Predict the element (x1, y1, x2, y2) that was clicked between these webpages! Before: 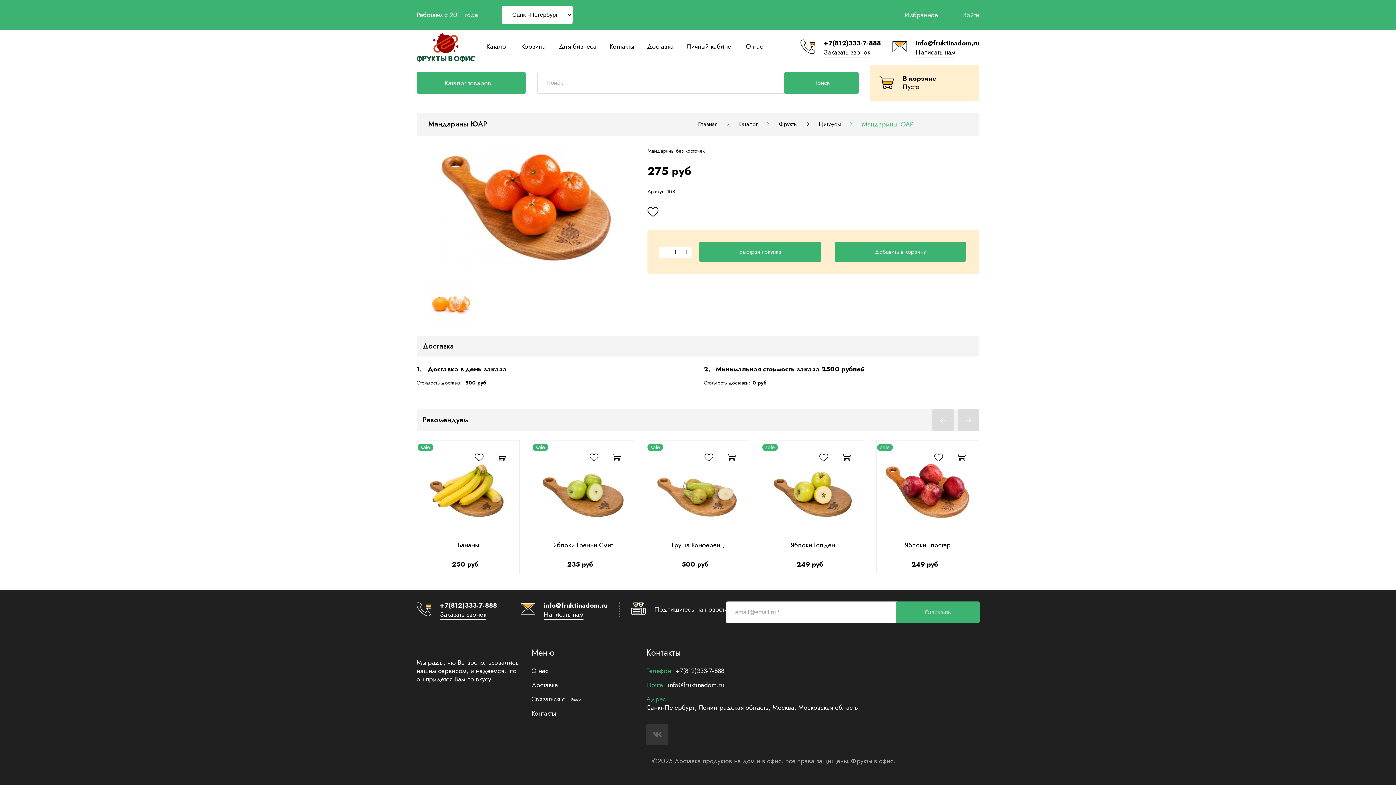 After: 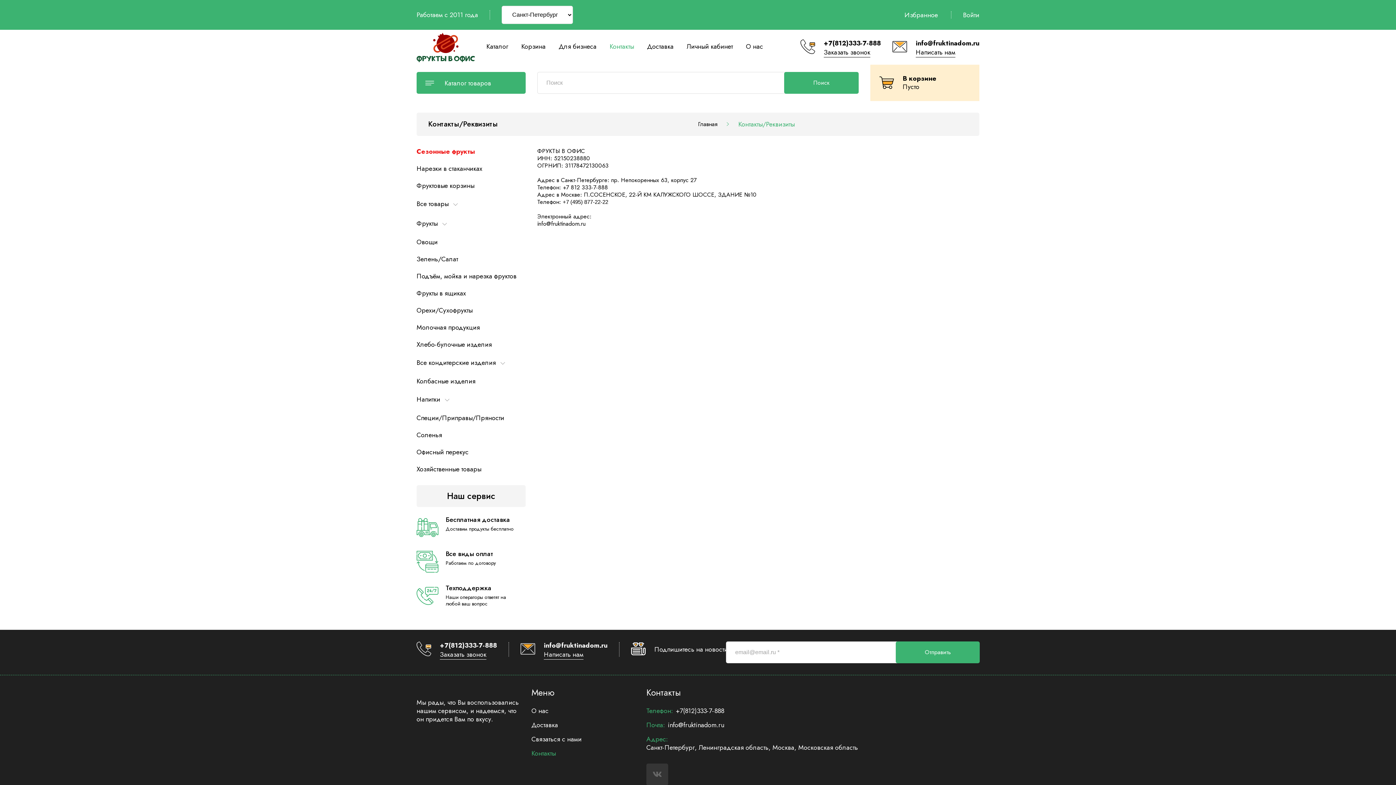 Action: bbox: (531, 709, 634, 718) label: Контакты